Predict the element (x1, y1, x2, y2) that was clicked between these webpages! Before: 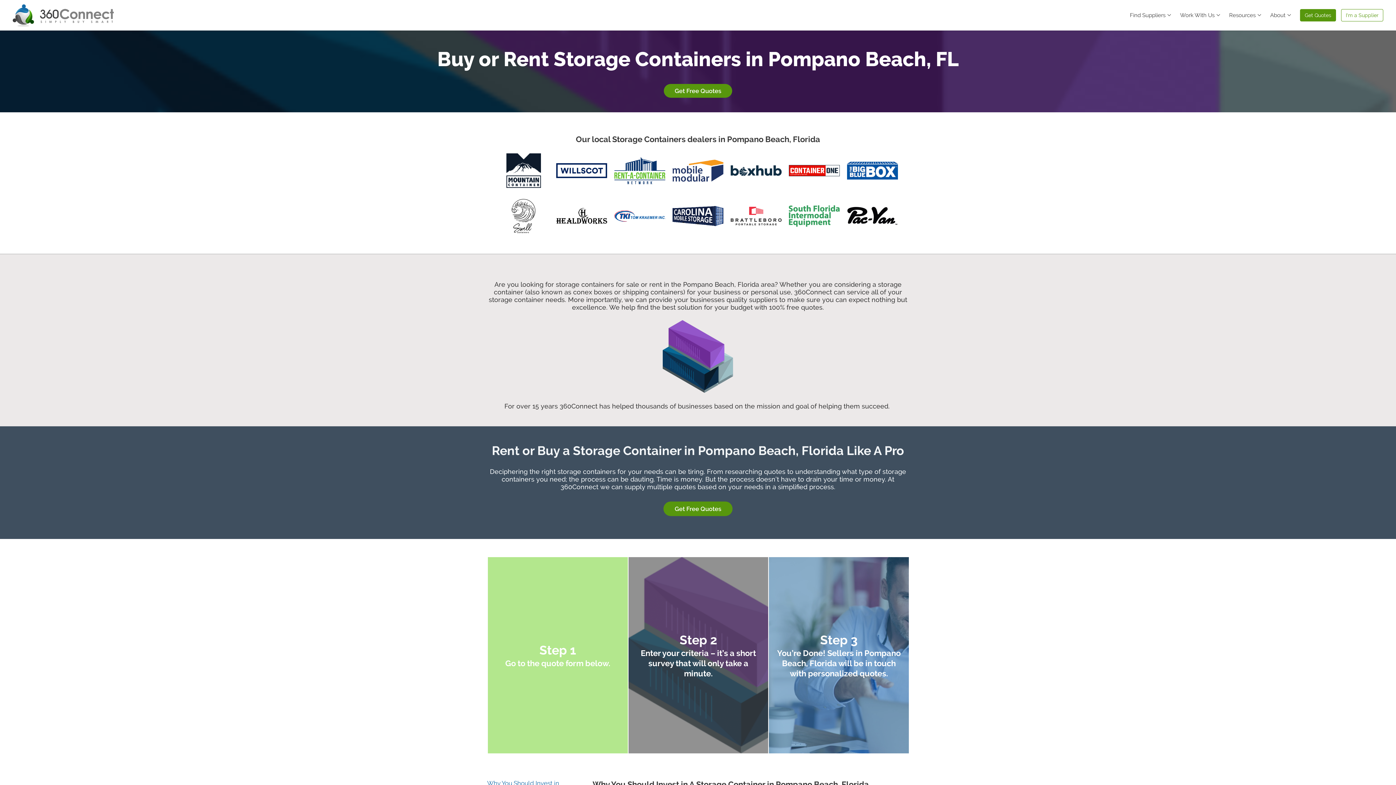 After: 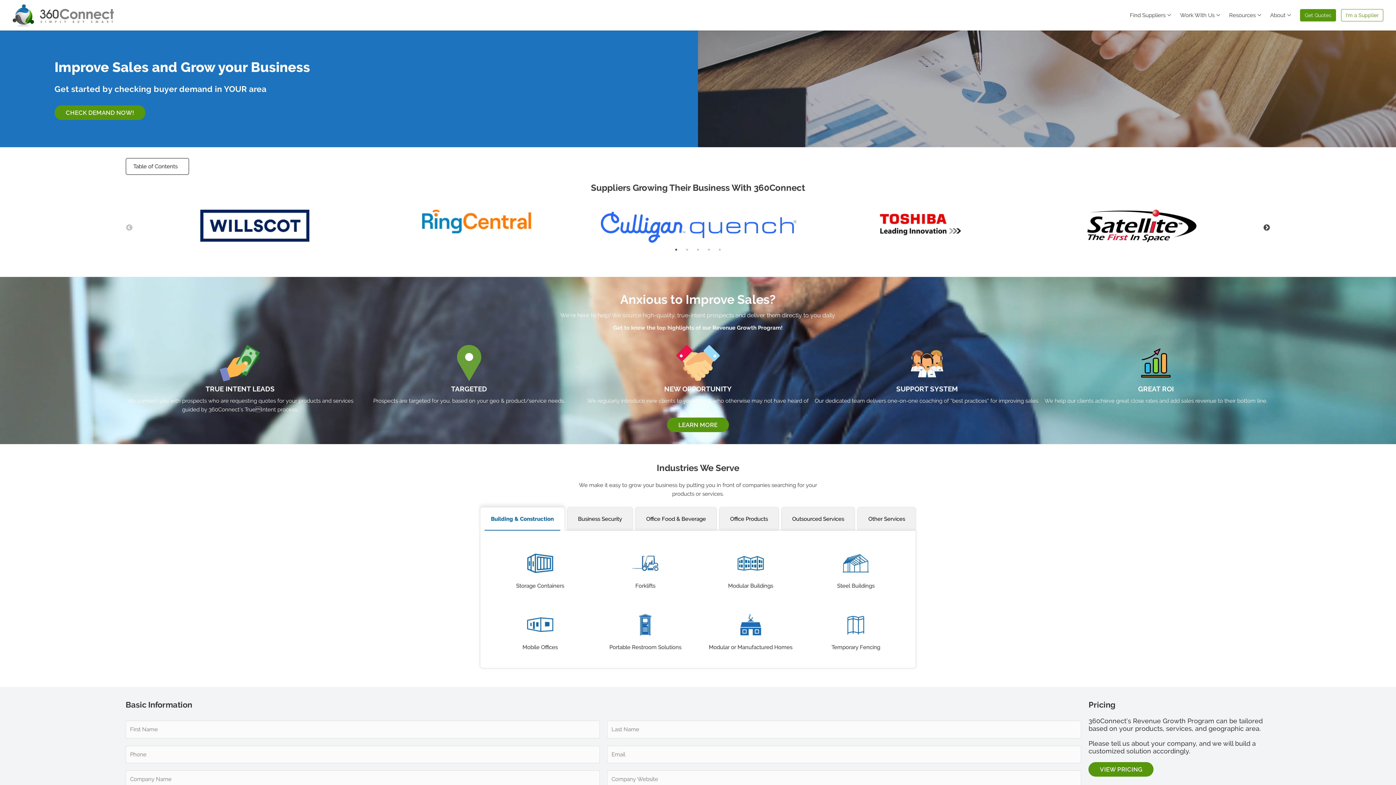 Action: label: I'm a Supplier bbox: (1341, 9, 1383, 21)